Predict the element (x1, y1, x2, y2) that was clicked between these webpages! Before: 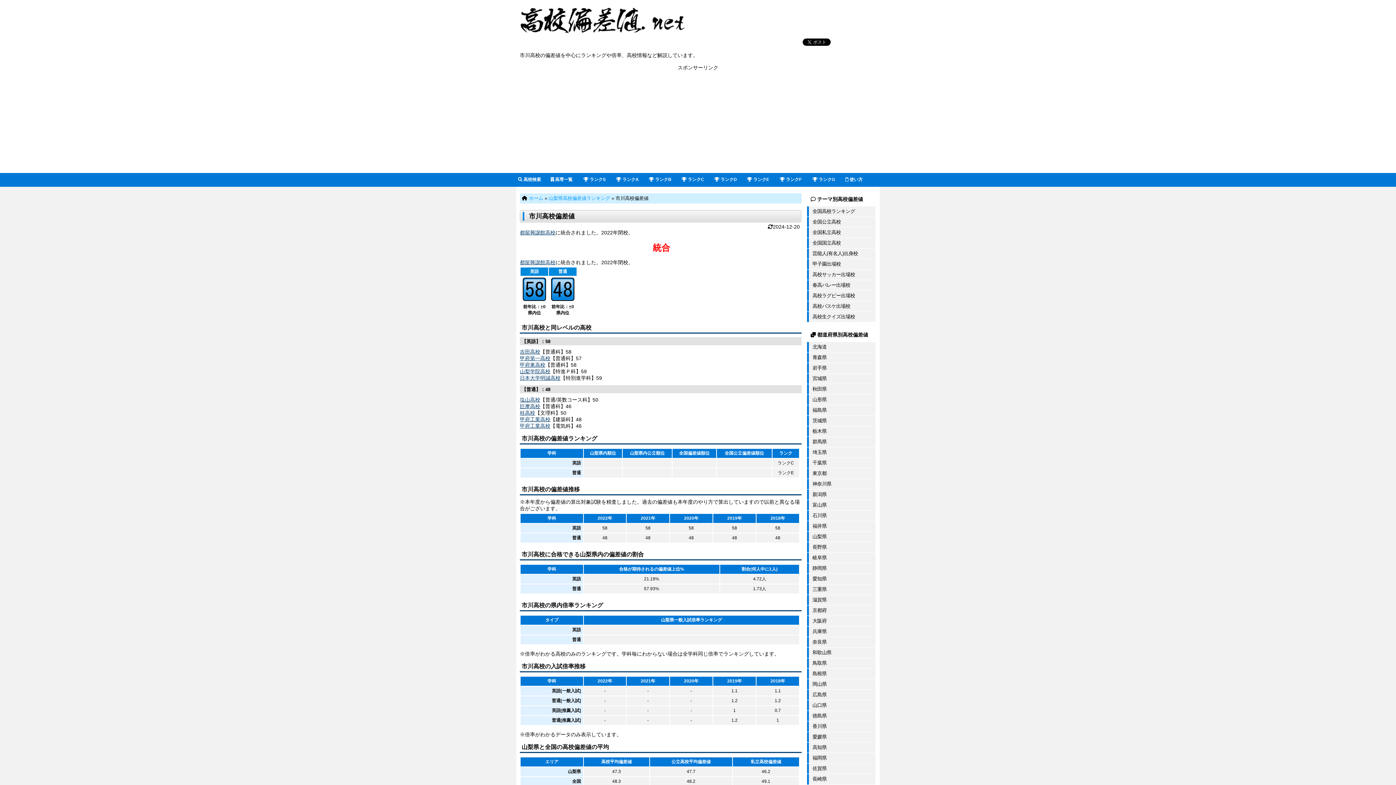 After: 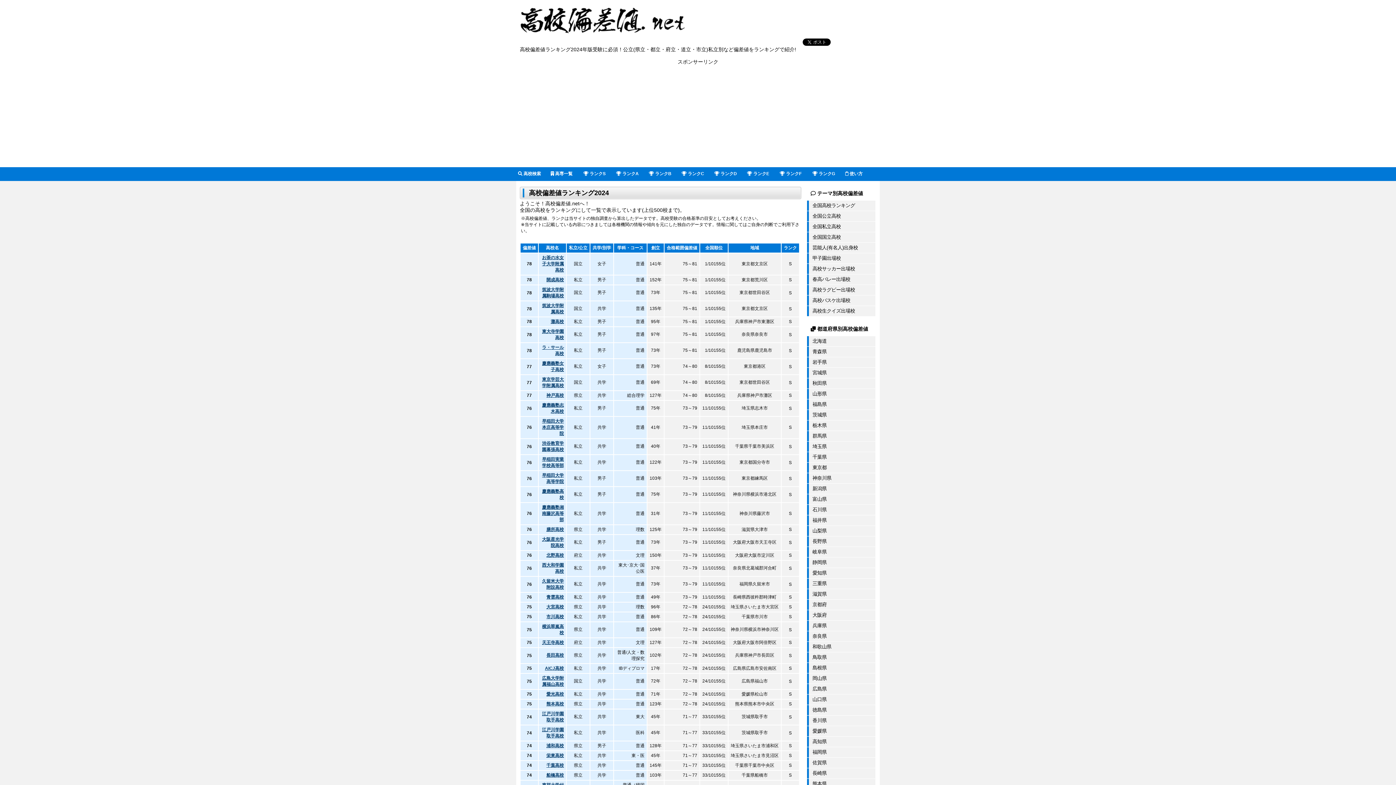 Action: bbox: (520, 25, 689, 35)